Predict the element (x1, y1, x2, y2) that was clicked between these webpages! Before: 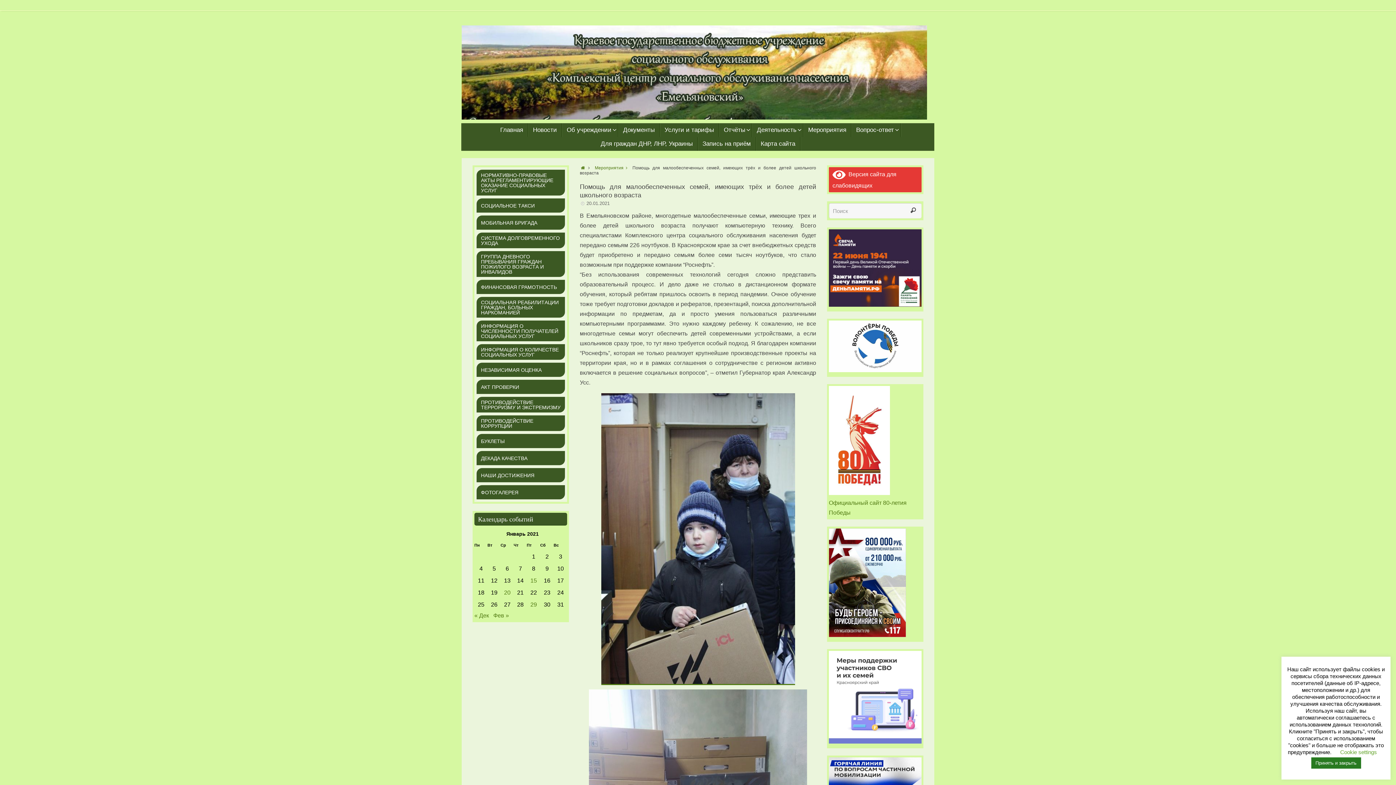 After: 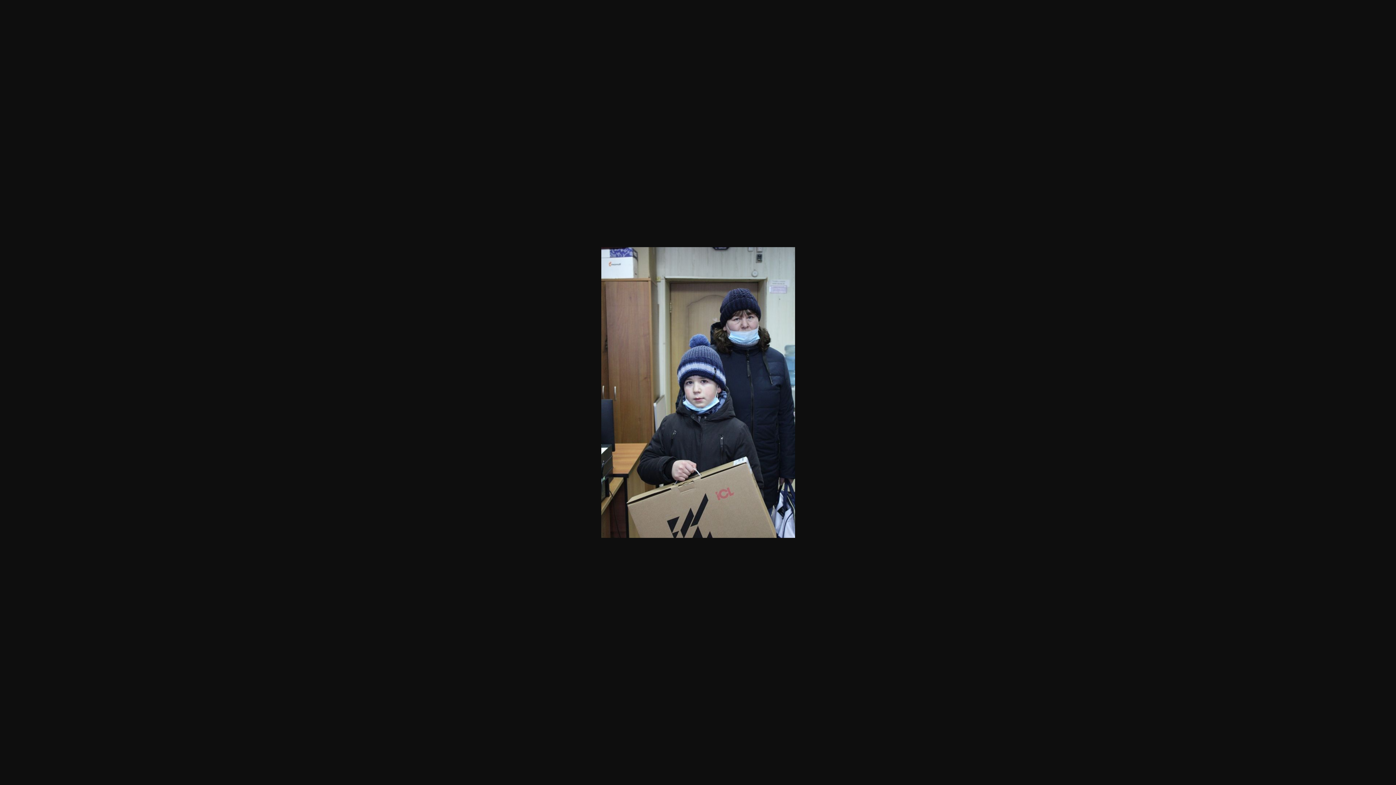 Action: bbox: (580, 393, 816, 685)